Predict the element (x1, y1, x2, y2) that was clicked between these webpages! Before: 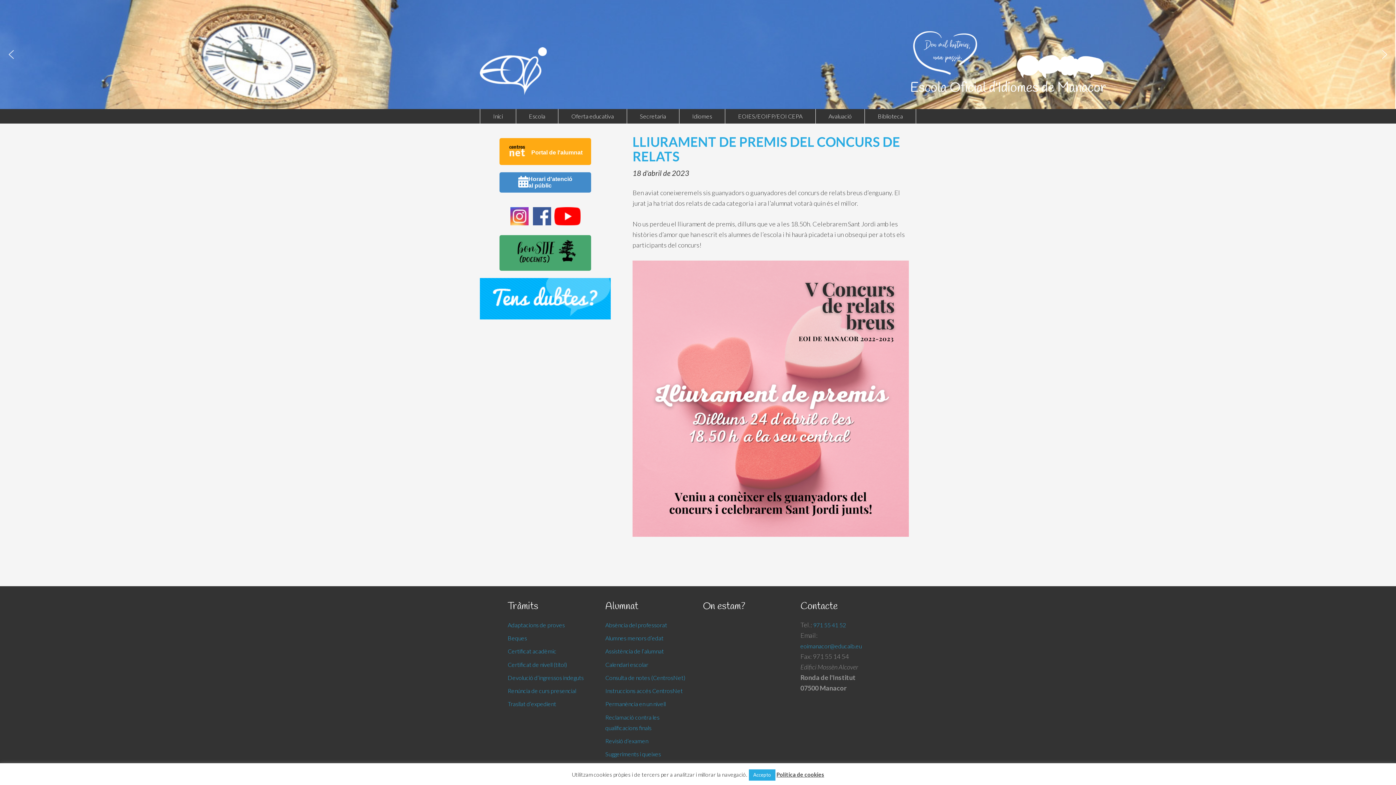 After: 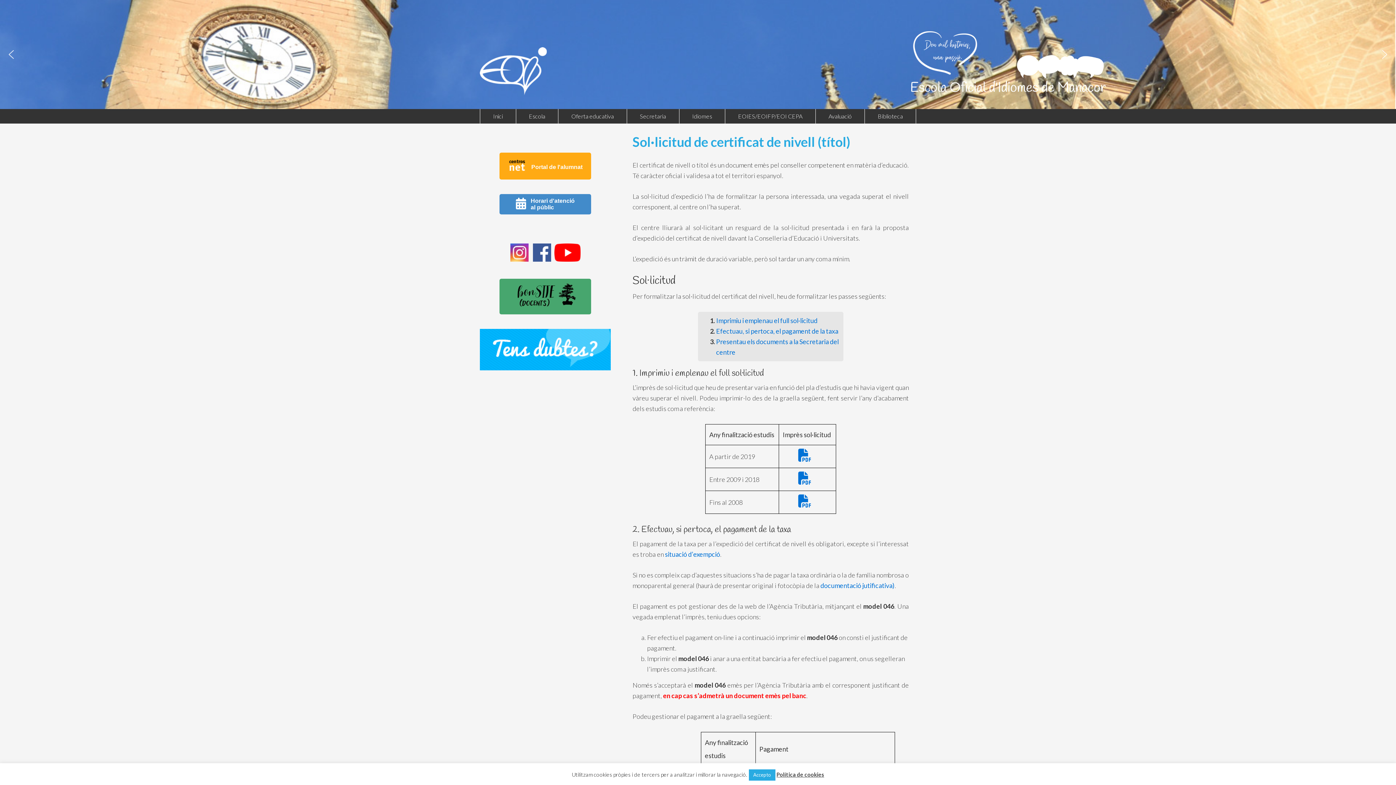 Action: label: Certificat de nivell (títol) bbox: (507, 661, 567, 668)